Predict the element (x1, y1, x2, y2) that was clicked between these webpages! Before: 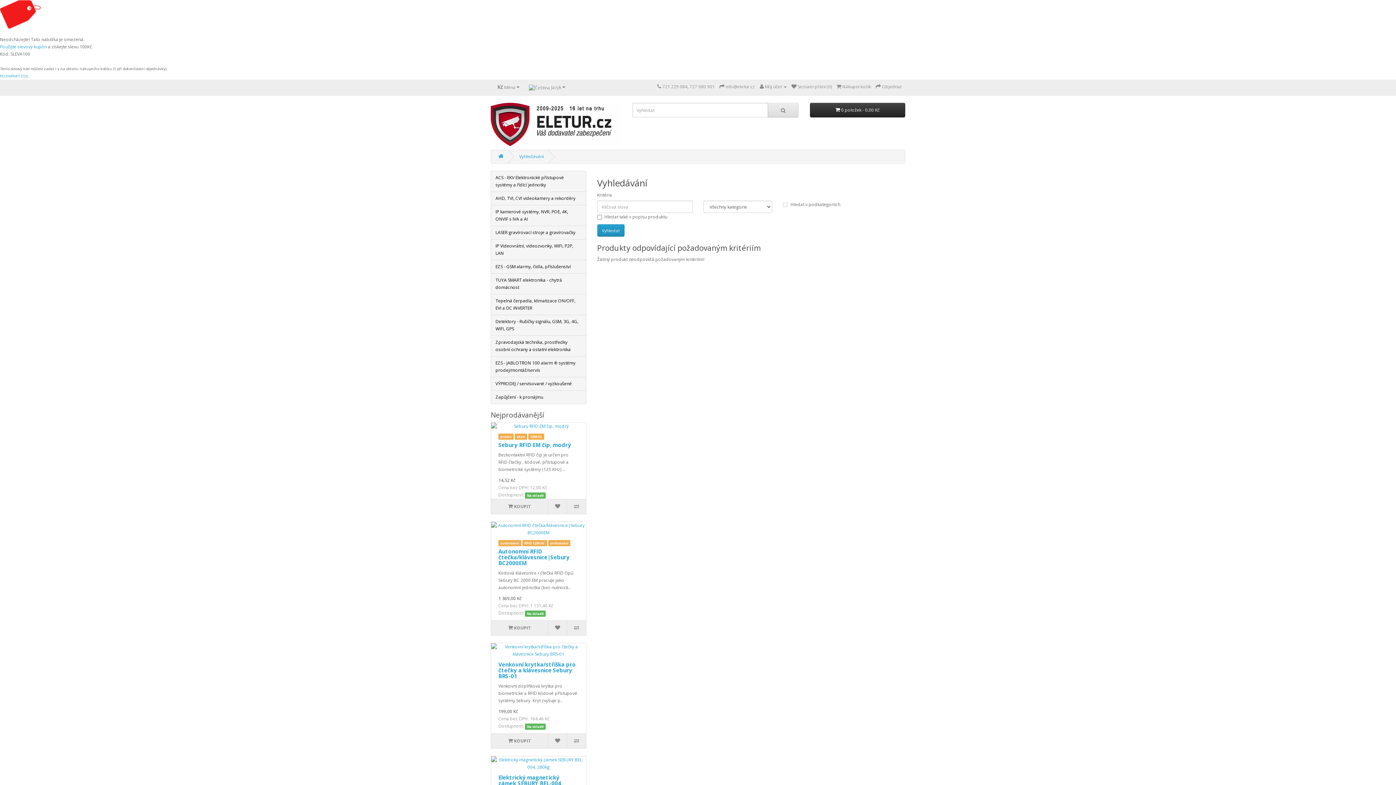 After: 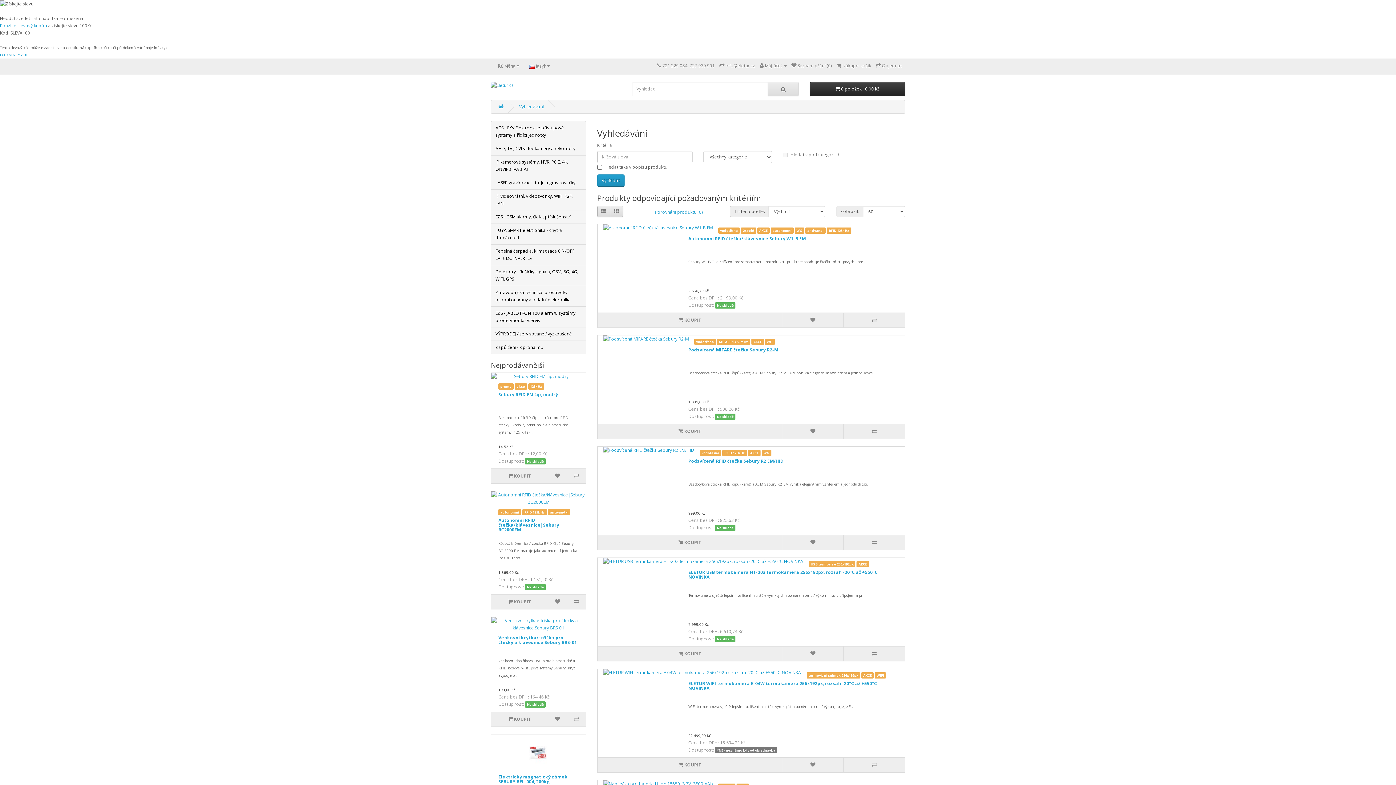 Action: label: akce bbox: (514, 433, 527, 440)